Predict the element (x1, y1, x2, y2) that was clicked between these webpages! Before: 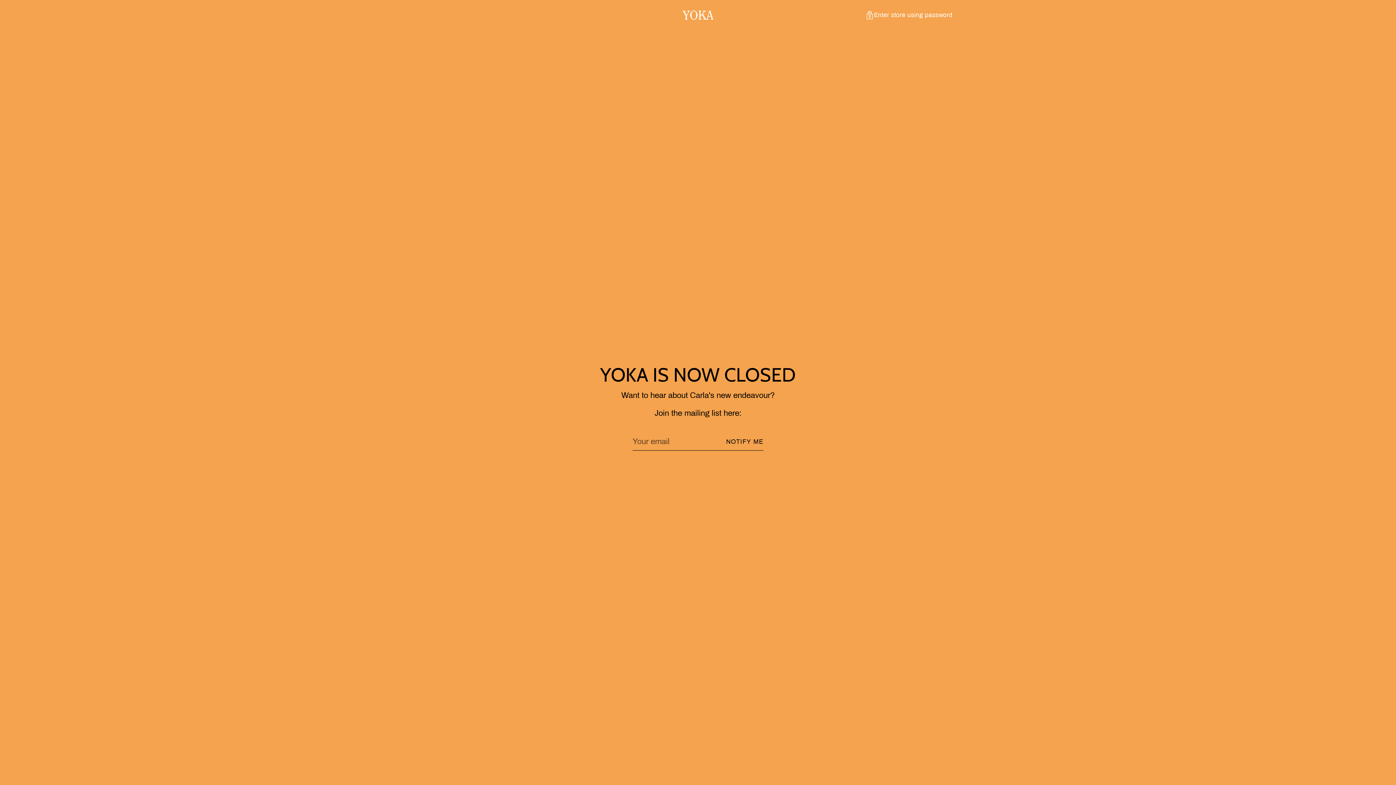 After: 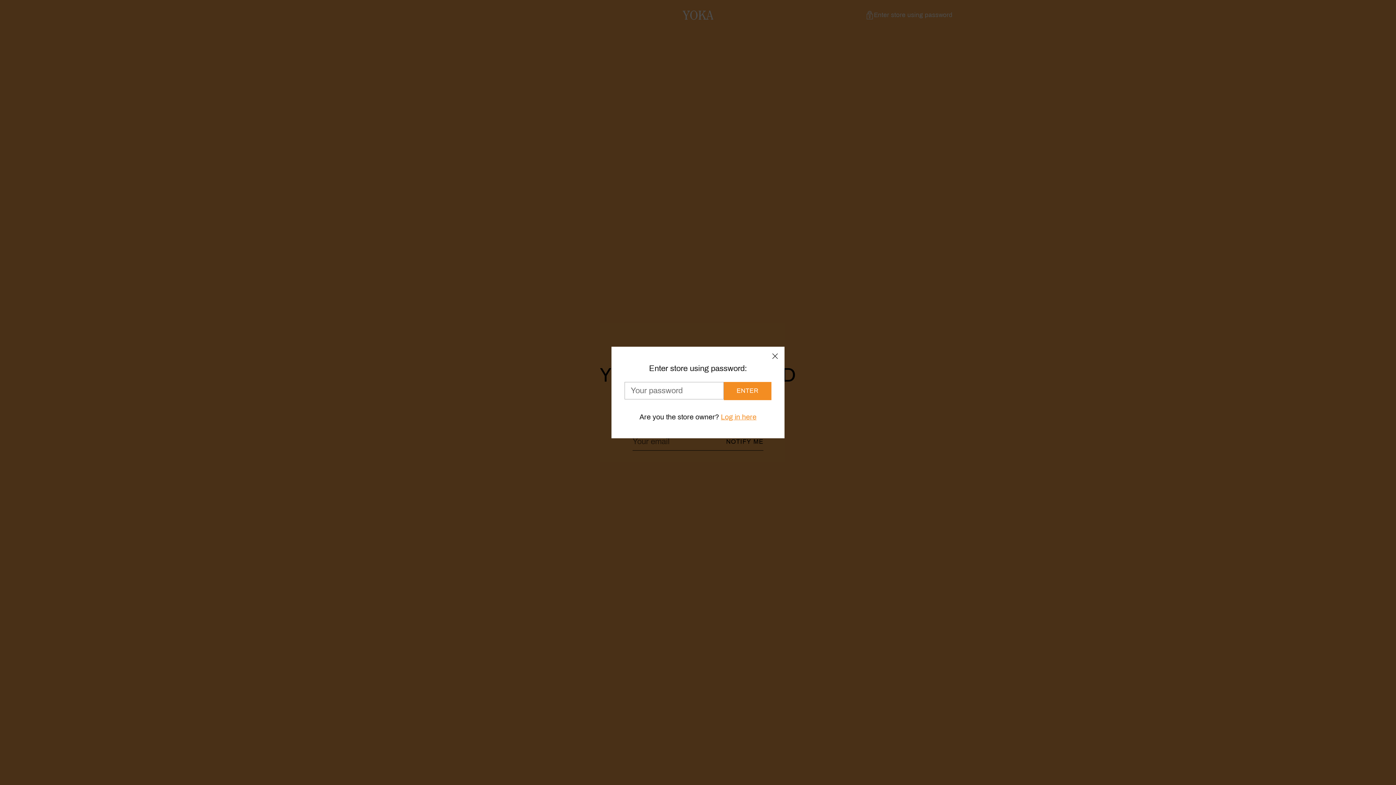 Action: label: Enter store using password bbox: (865, 10, 952, 19)